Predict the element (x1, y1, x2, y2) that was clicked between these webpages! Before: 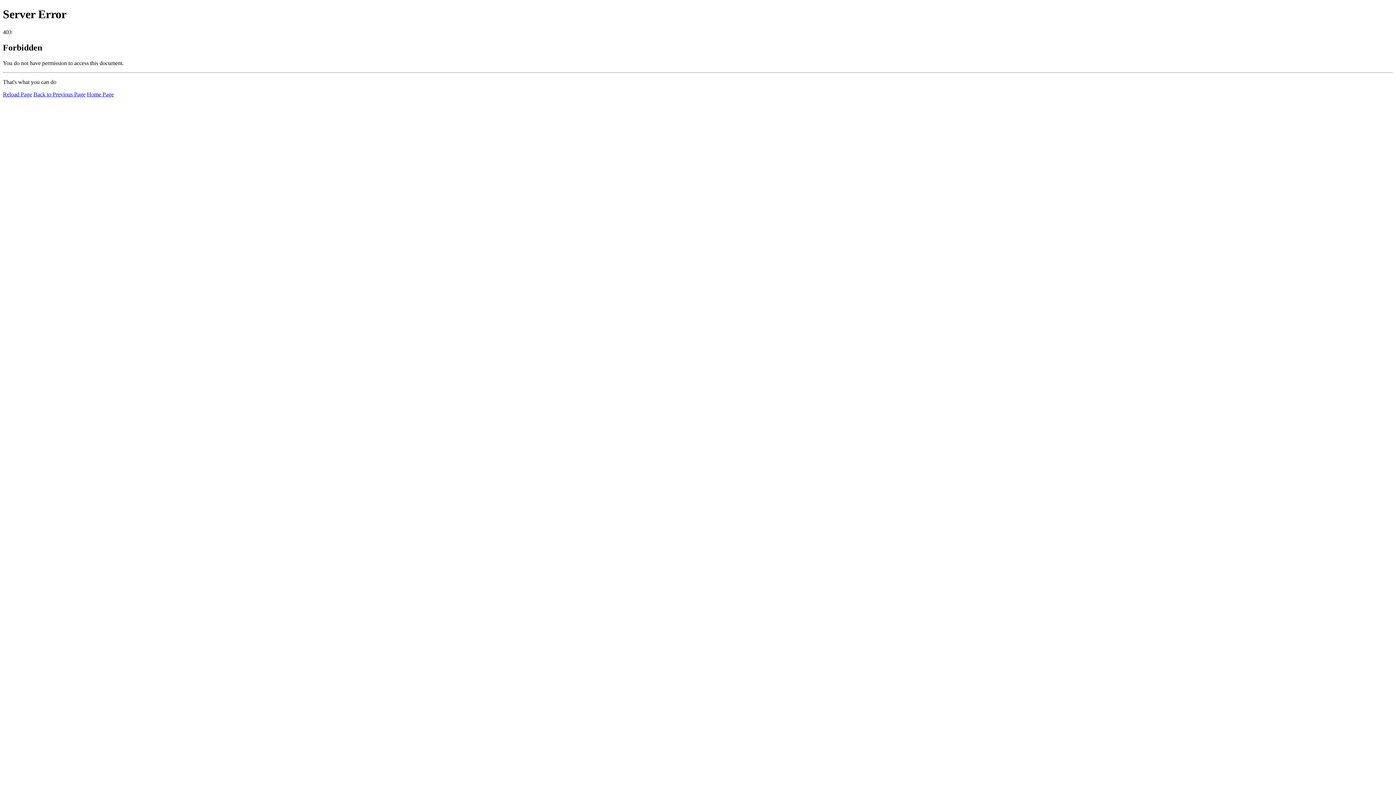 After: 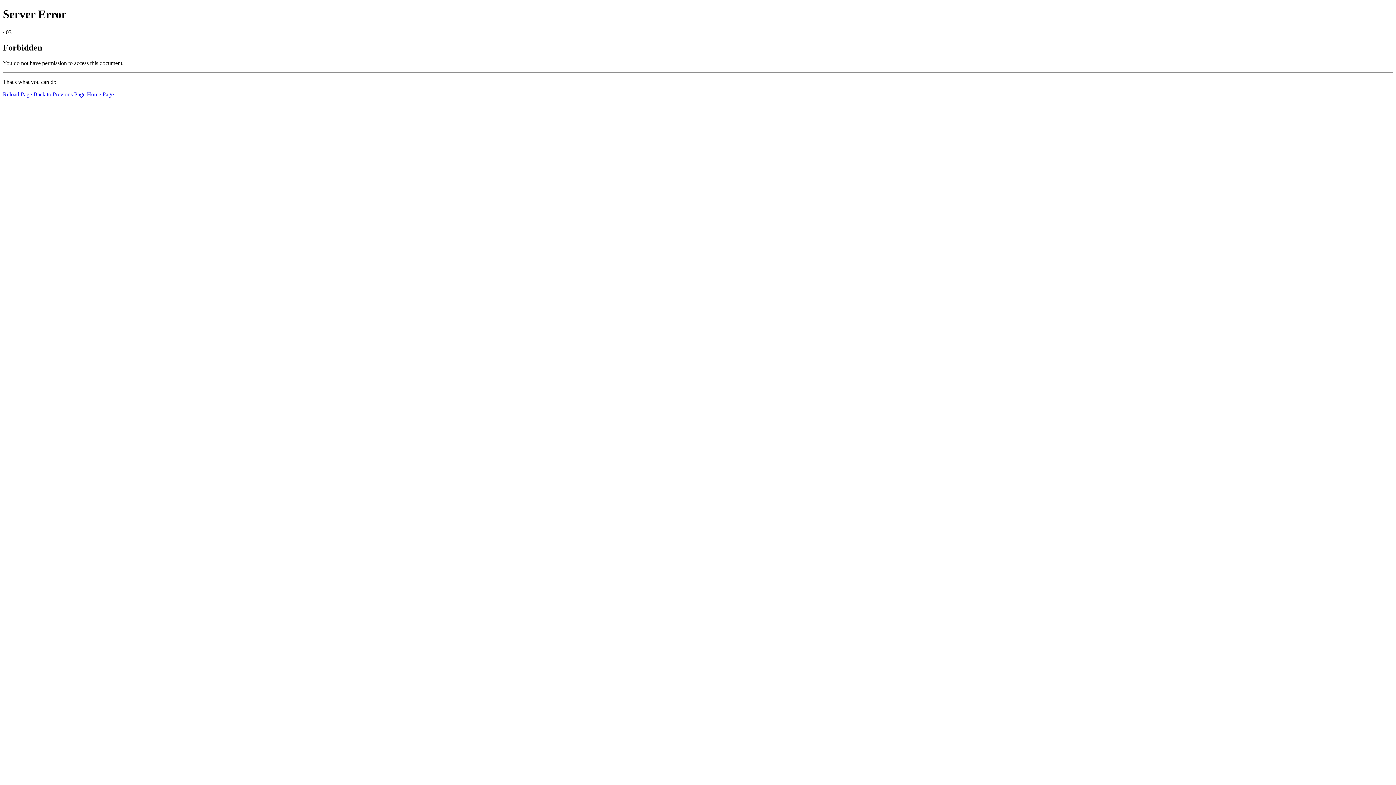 Action: bbox: (2, 91, 32, 97) label: Reload Page